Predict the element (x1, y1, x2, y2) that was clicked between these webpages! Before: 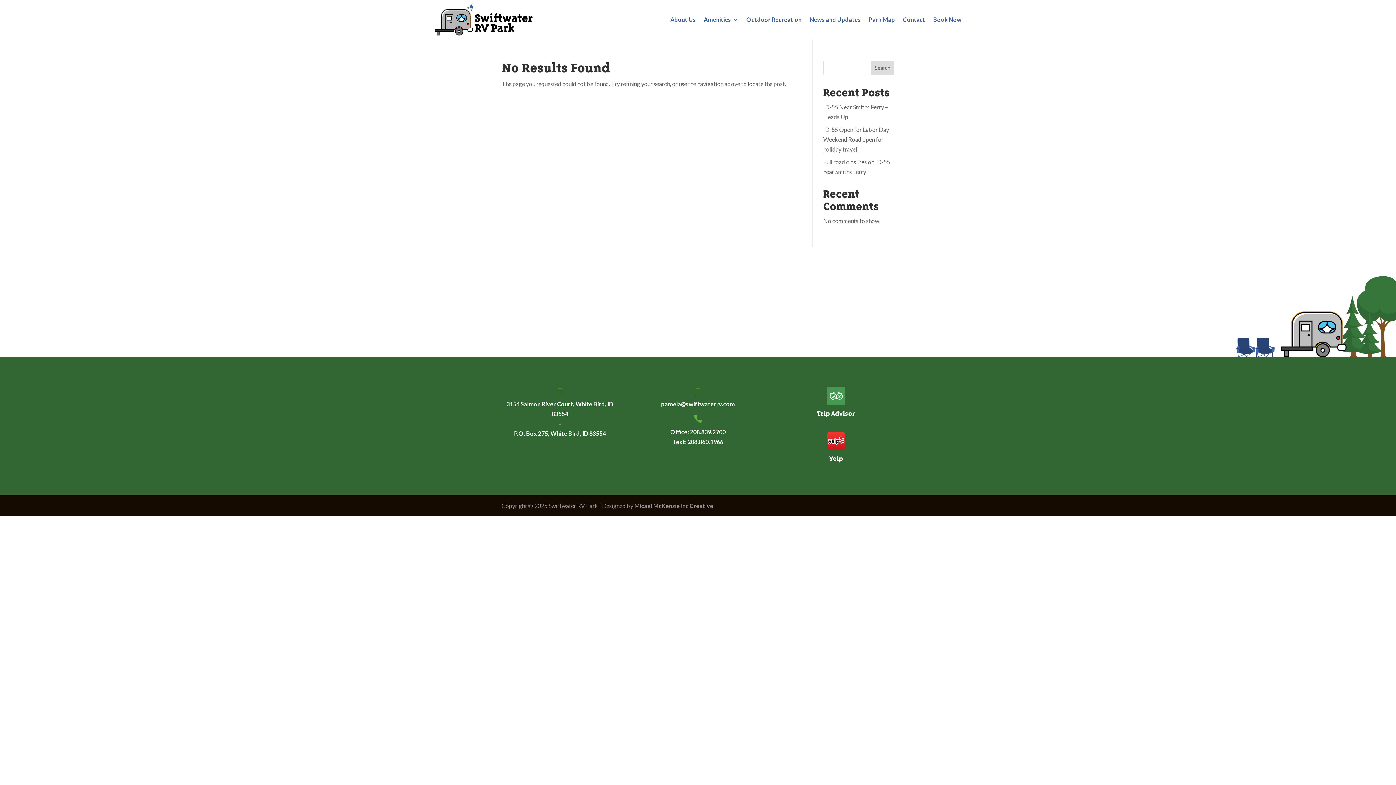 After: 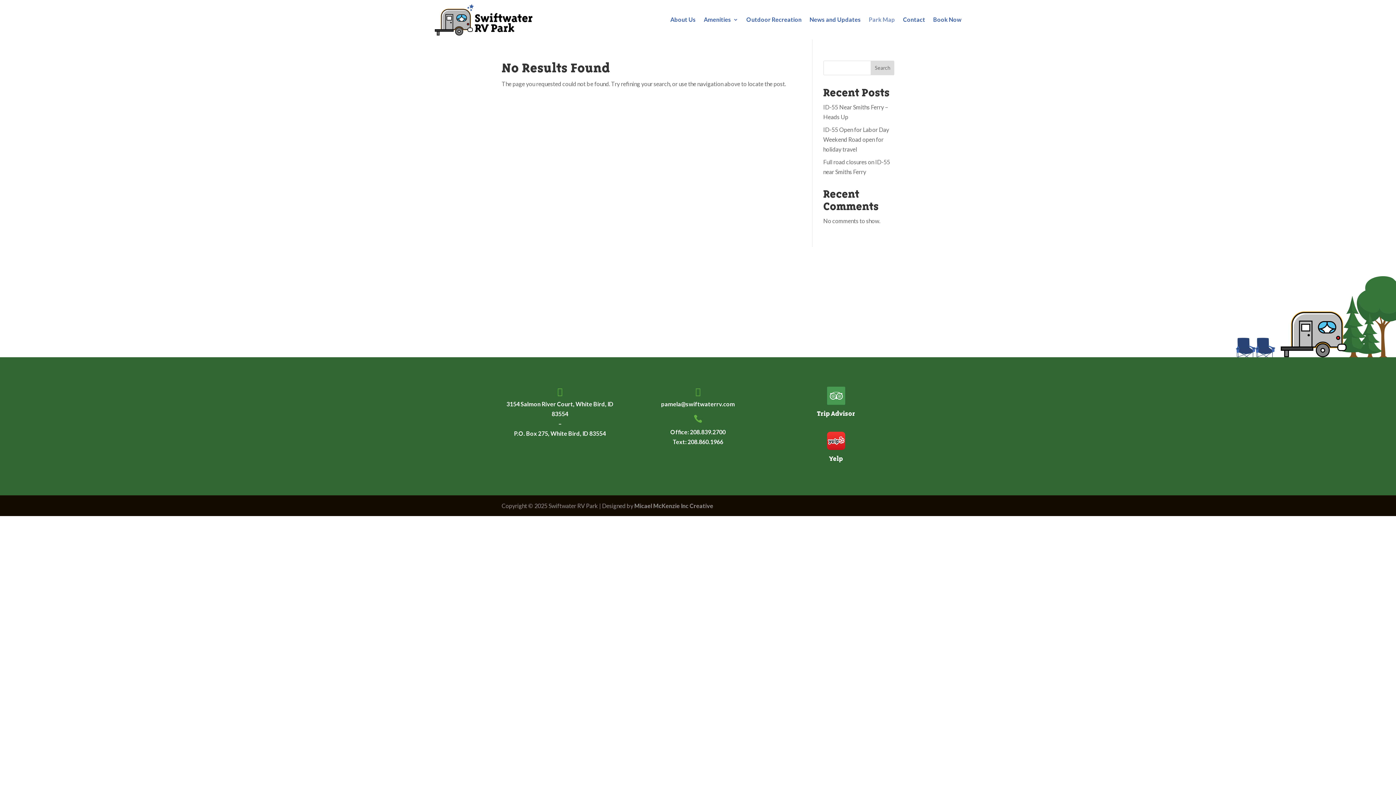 Action: bbox: (869, 3, 895, 35) label: Park Map